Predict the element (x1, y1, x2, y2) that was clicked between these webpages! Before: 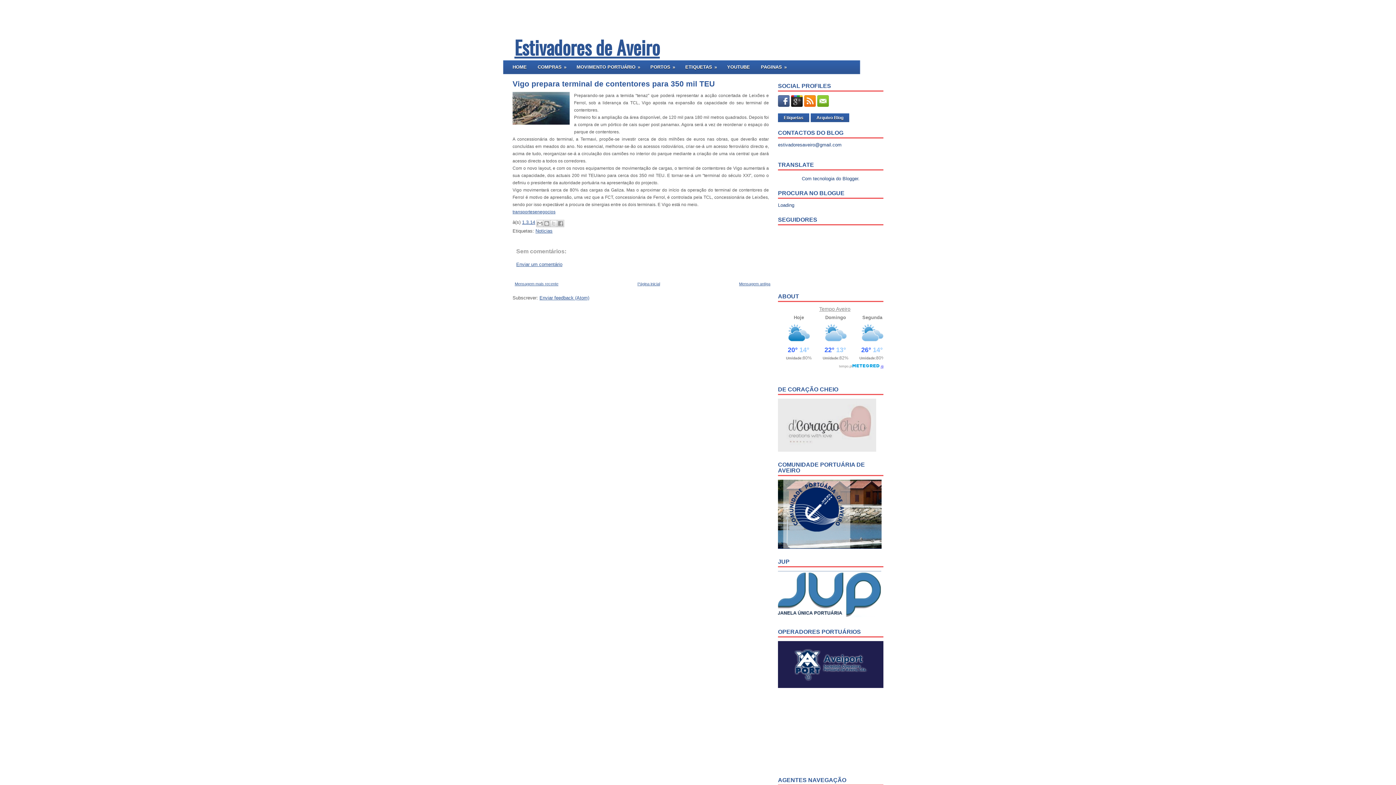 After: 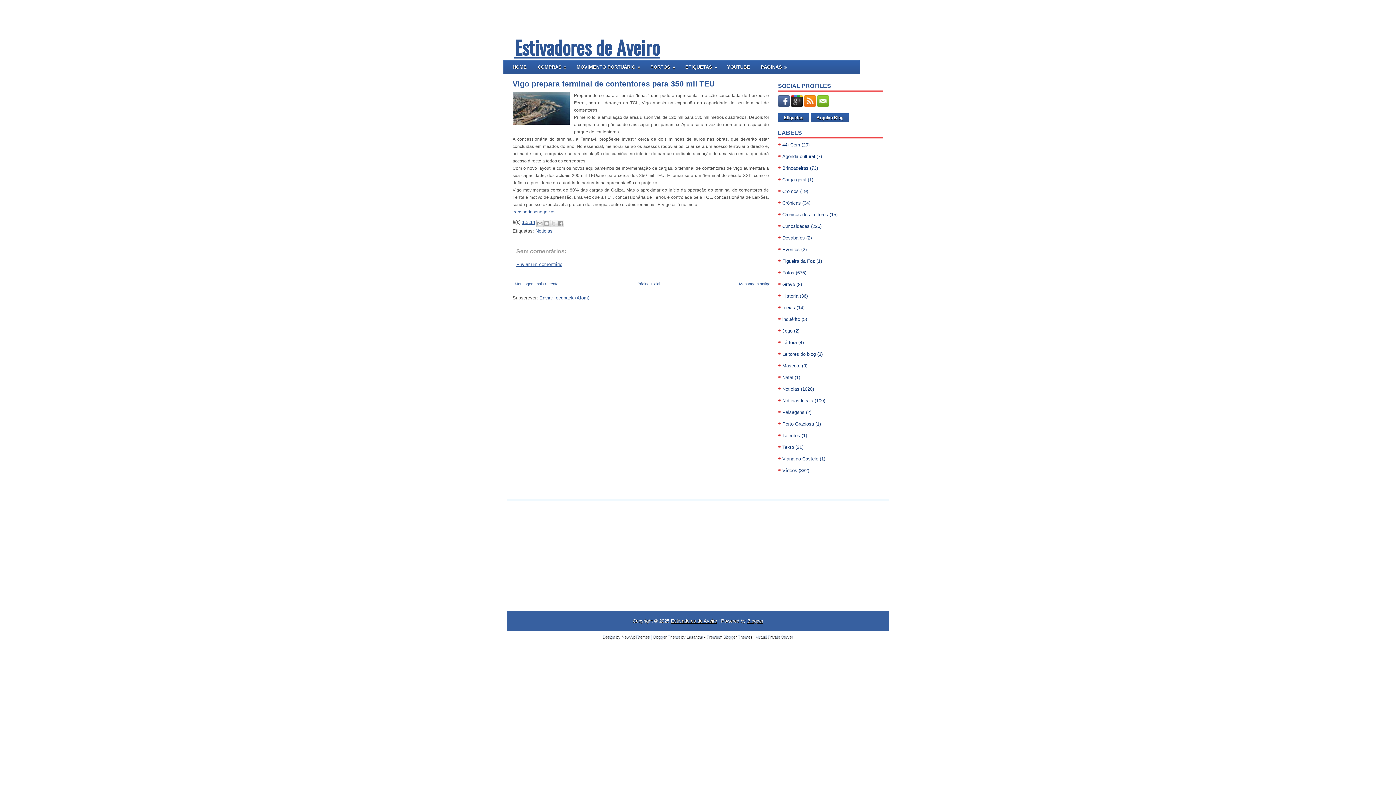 Action: label: Etiquetas bbox: (778, 113, 809, 122)